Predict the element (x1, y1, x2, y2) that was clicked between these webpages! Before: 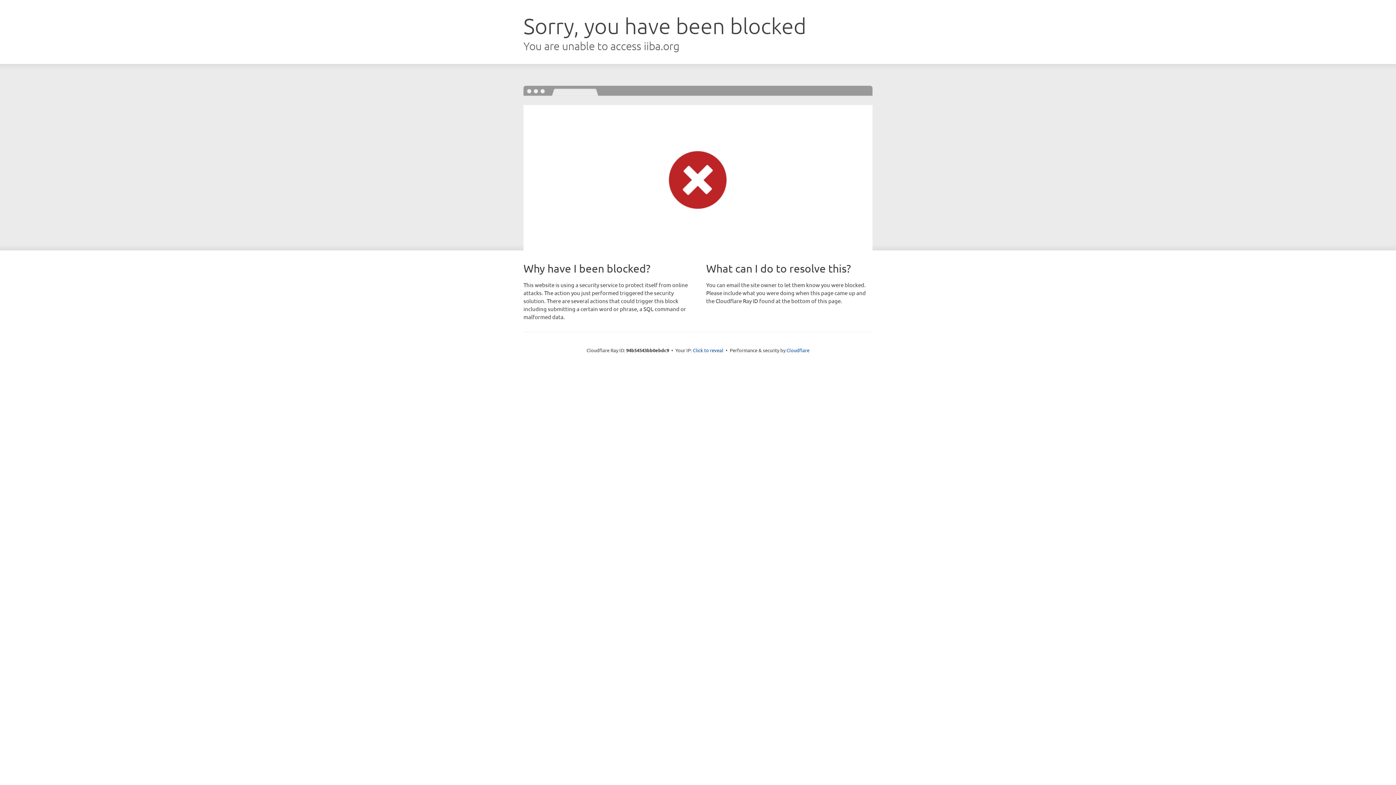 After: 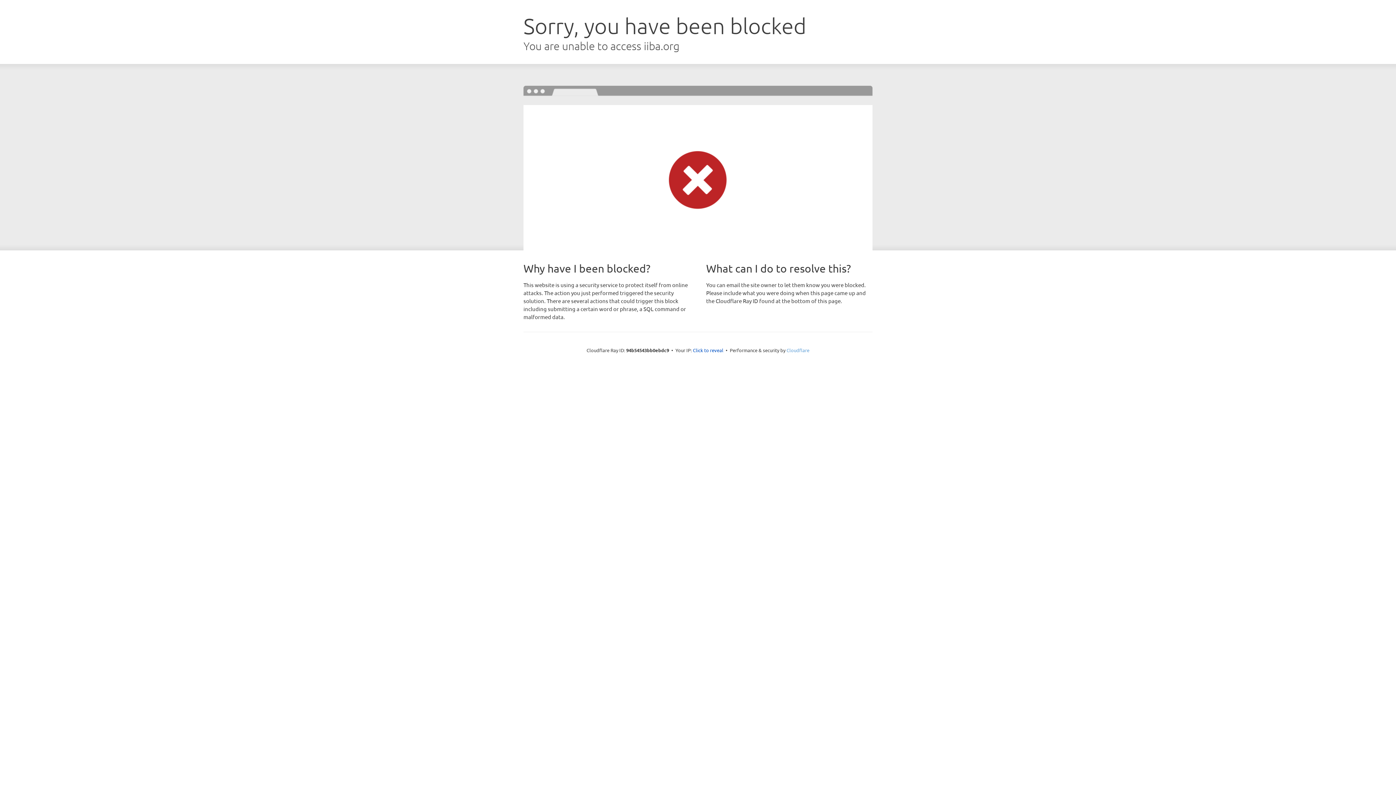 Action: bbox: (786, 347, 809, 353) label: Cloudflare